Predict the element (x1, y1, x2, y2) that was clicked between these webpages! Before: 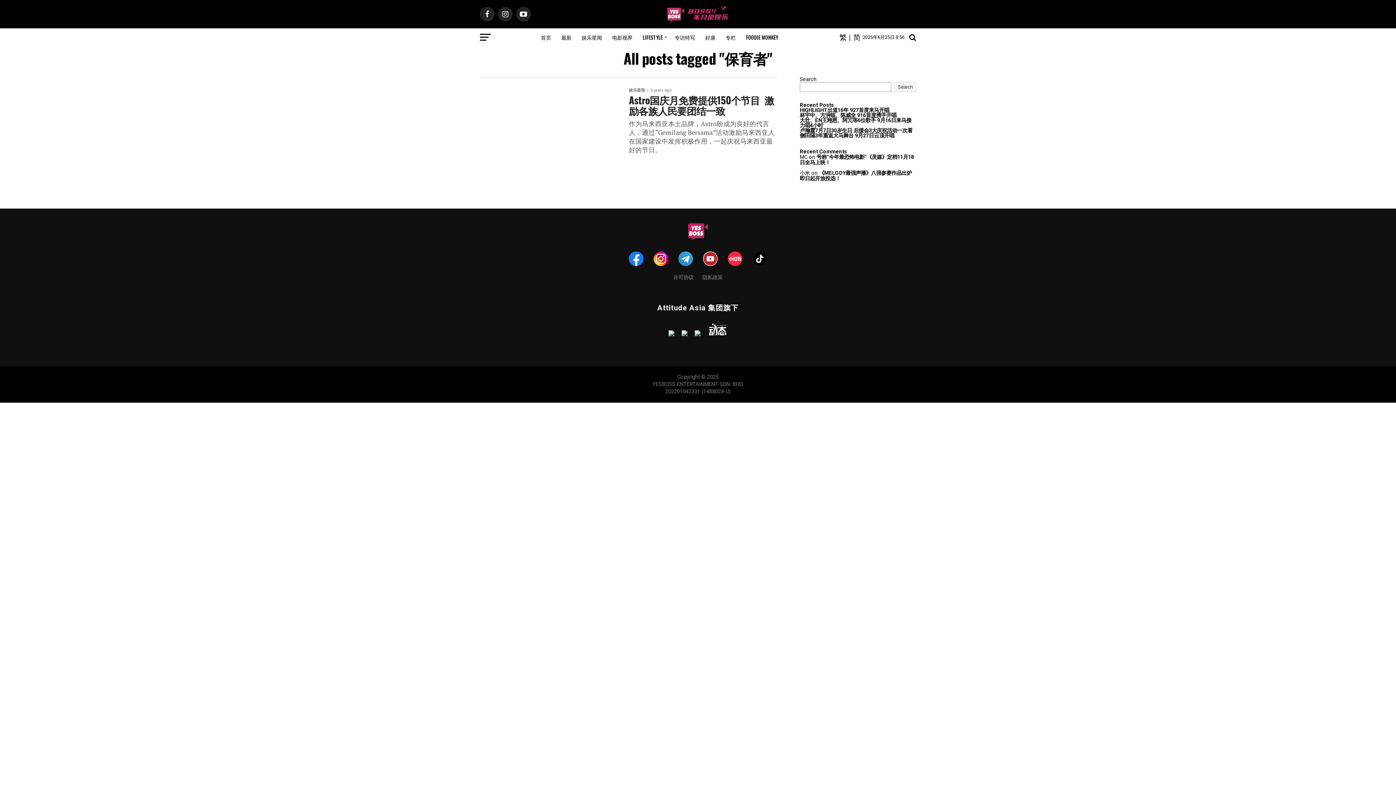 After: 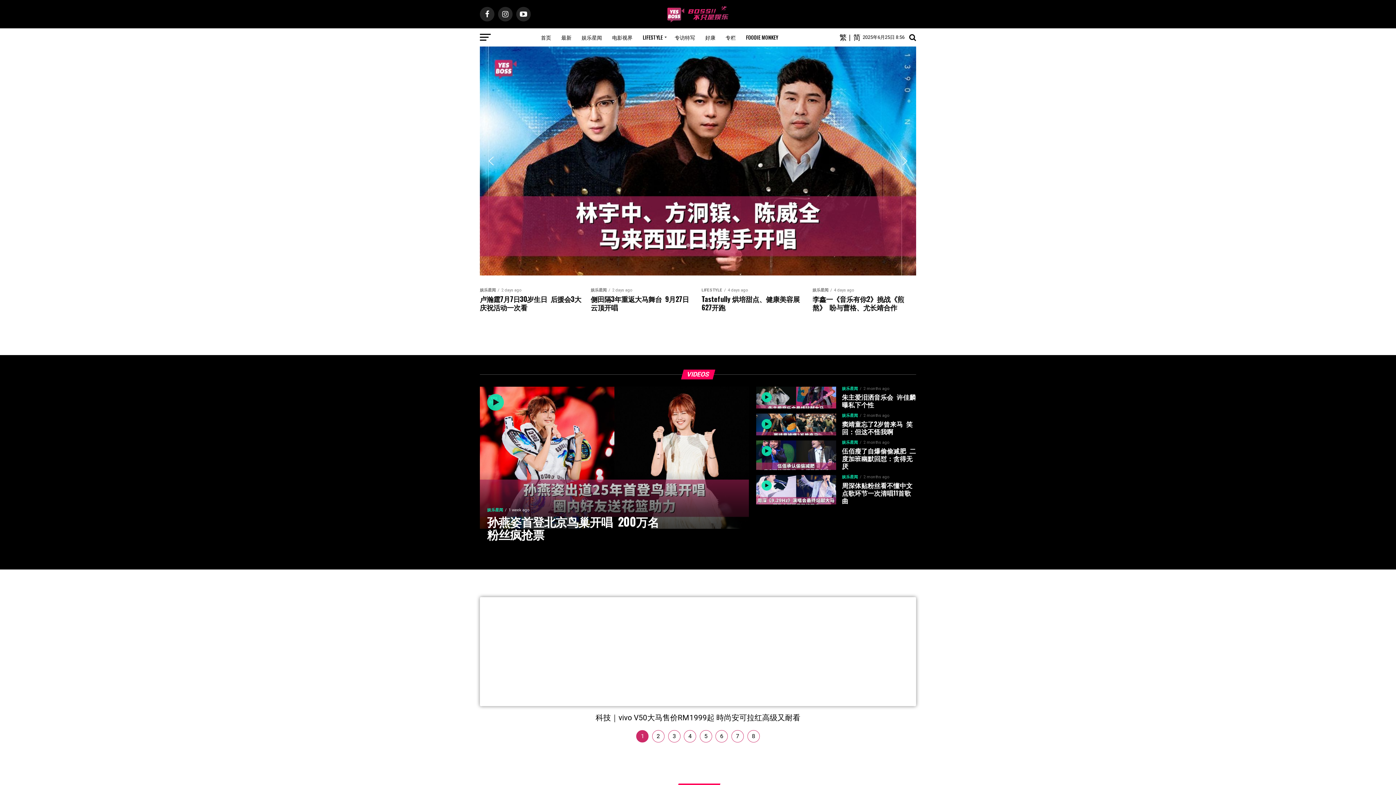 Action: bbox: (666, 17, 729, 24)